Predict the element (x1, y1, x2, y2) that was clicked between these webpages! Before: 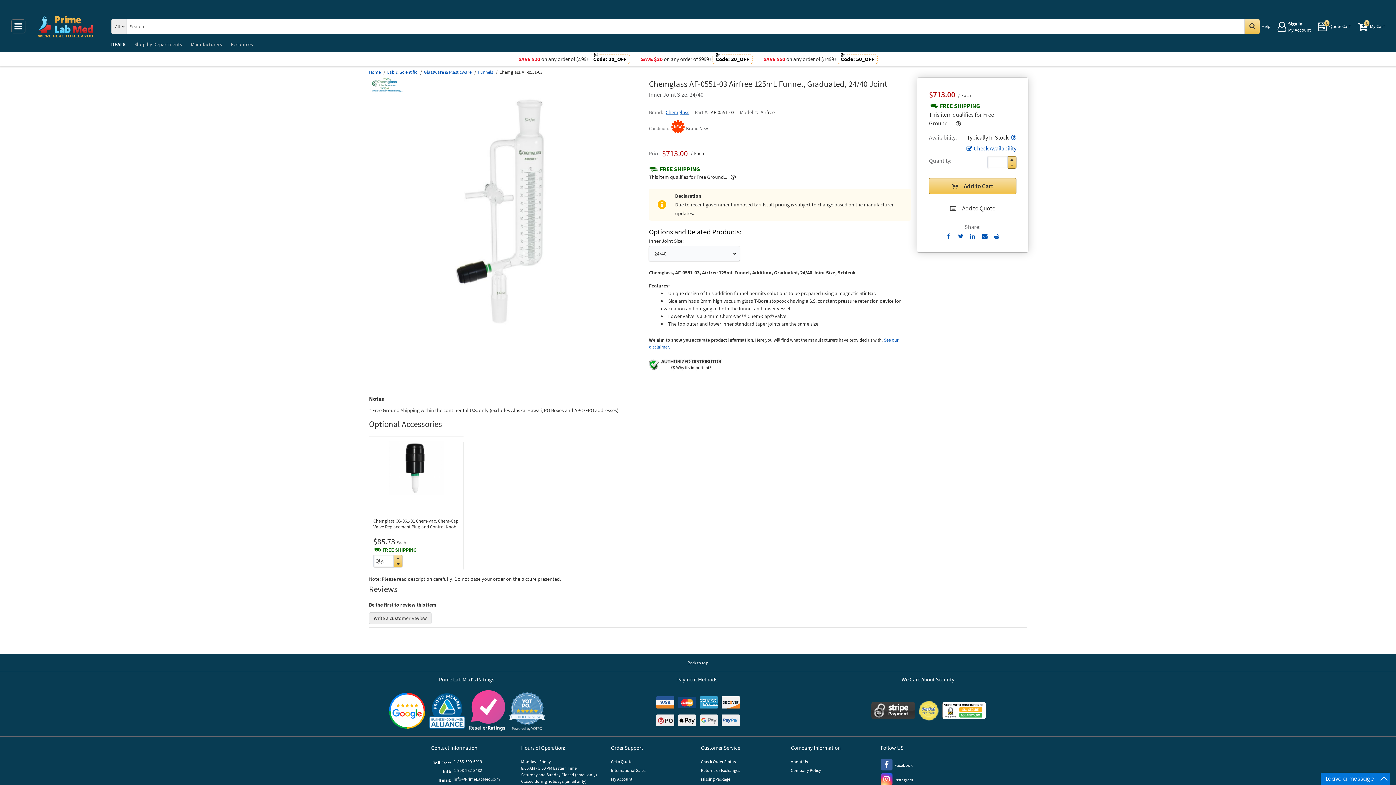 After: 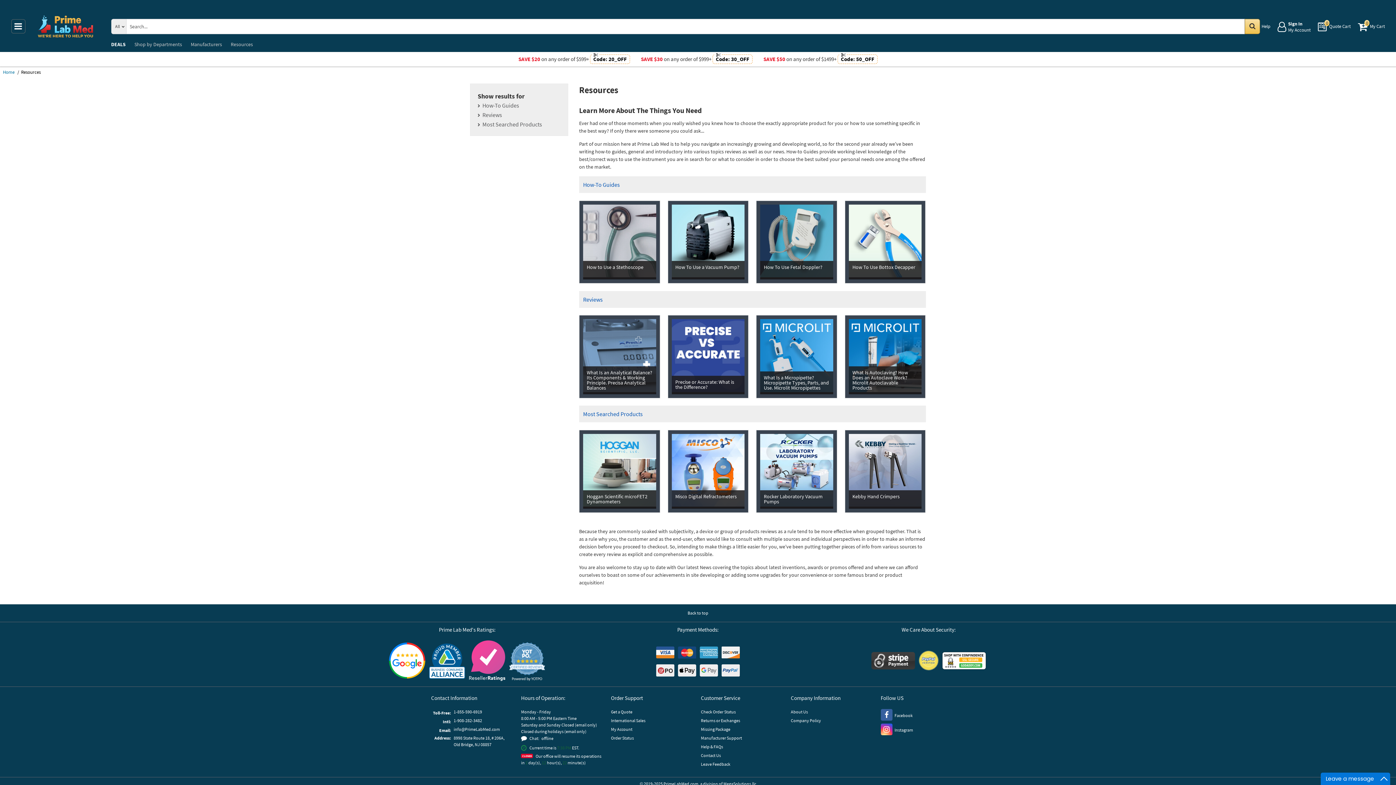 Action: bbox: (226, 36, 257, 52) label: Resources